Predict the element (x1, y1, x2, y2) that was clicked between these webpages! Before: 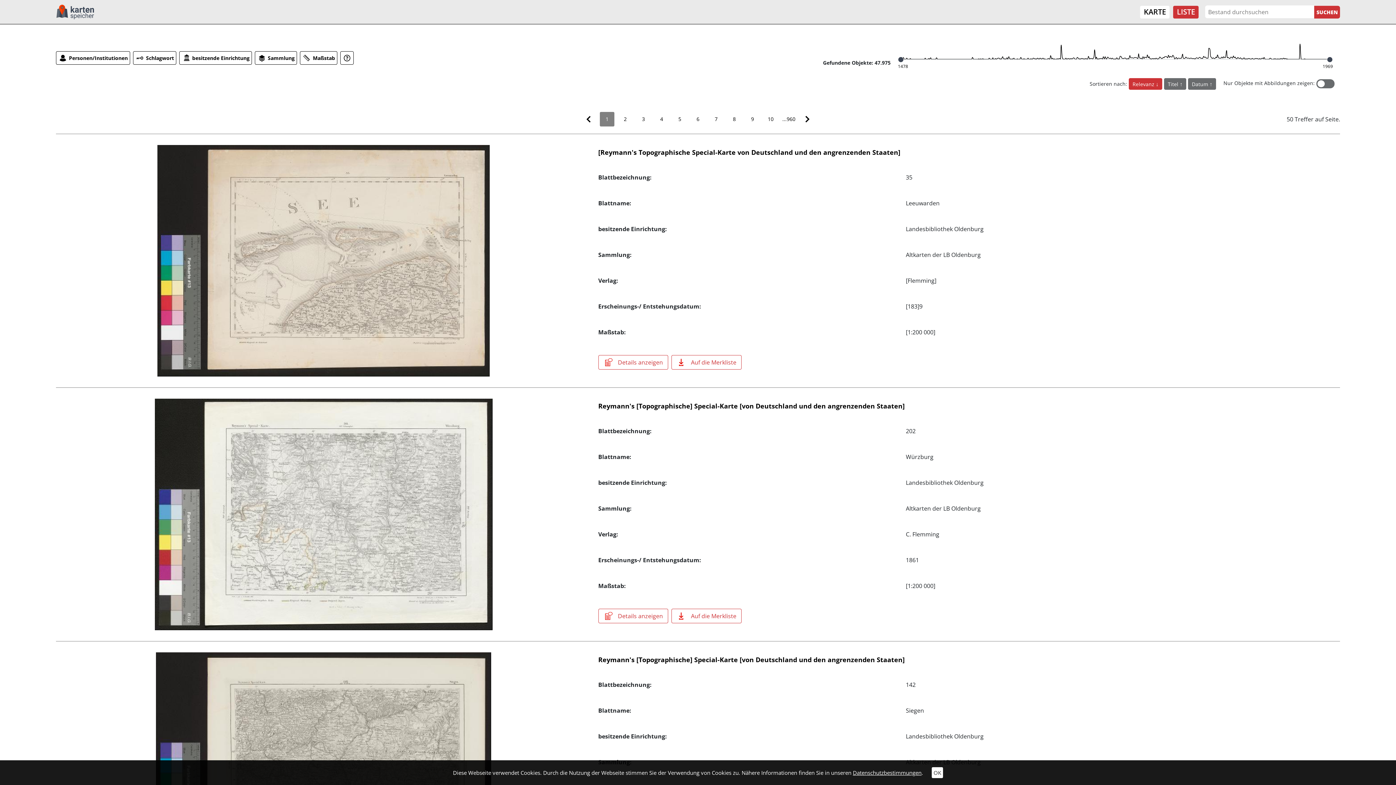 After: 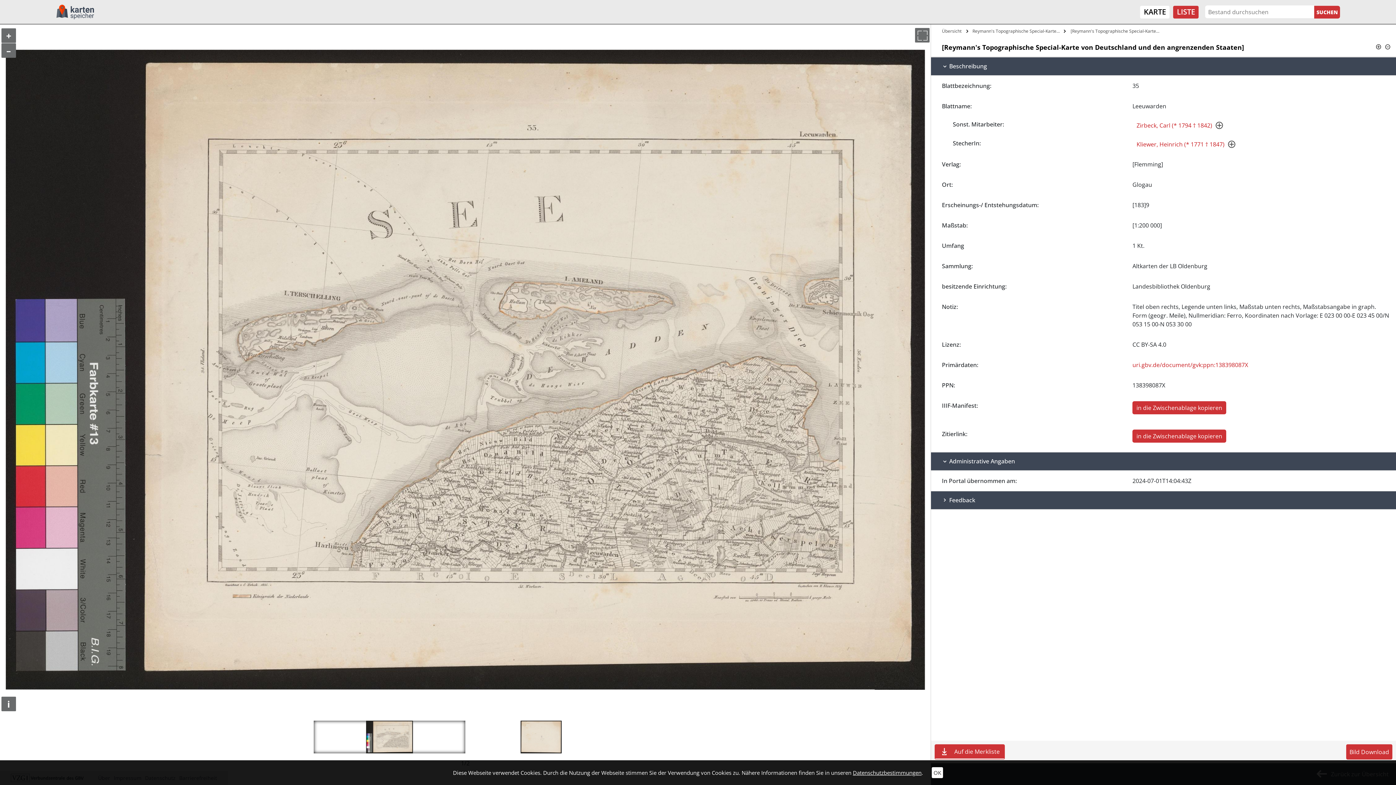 Action: bbox: (55, 141, 591, 380)